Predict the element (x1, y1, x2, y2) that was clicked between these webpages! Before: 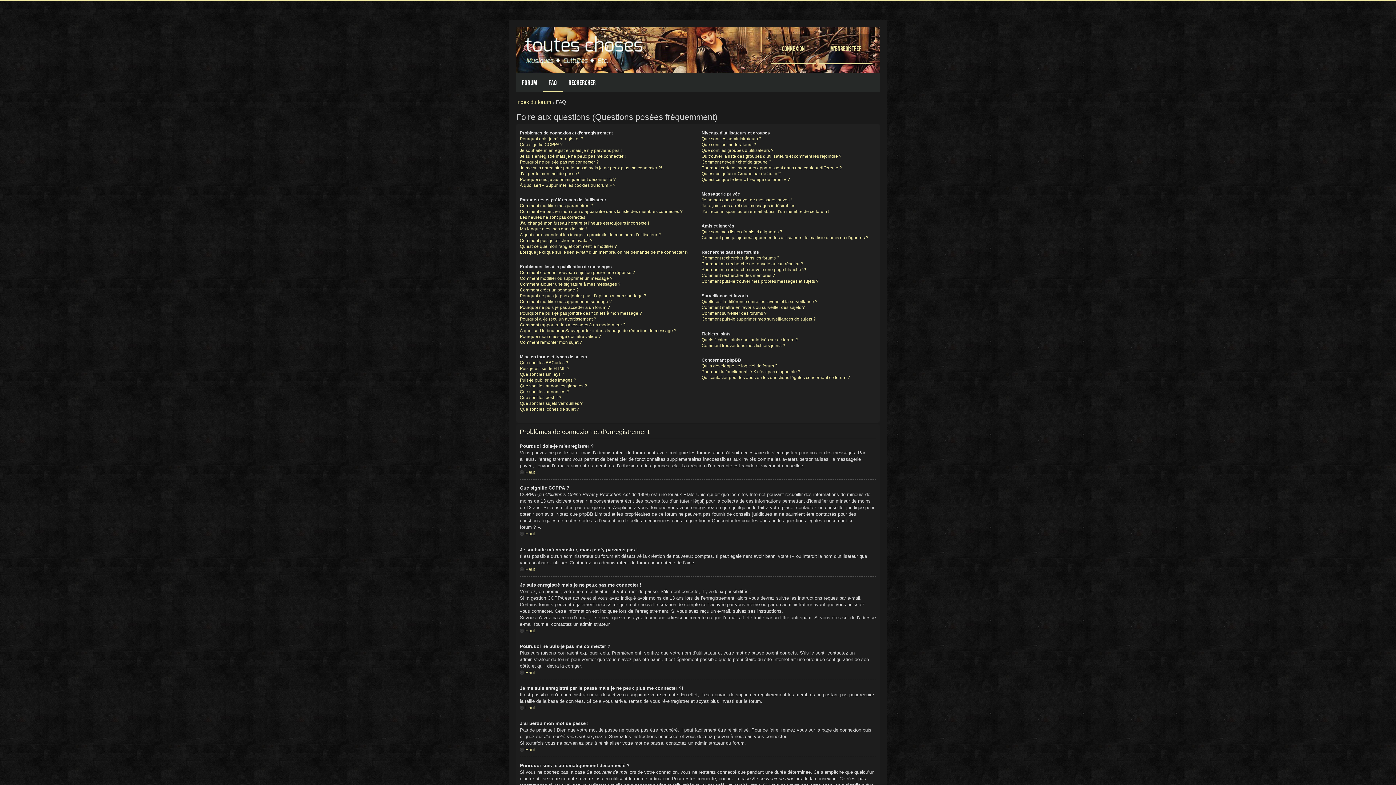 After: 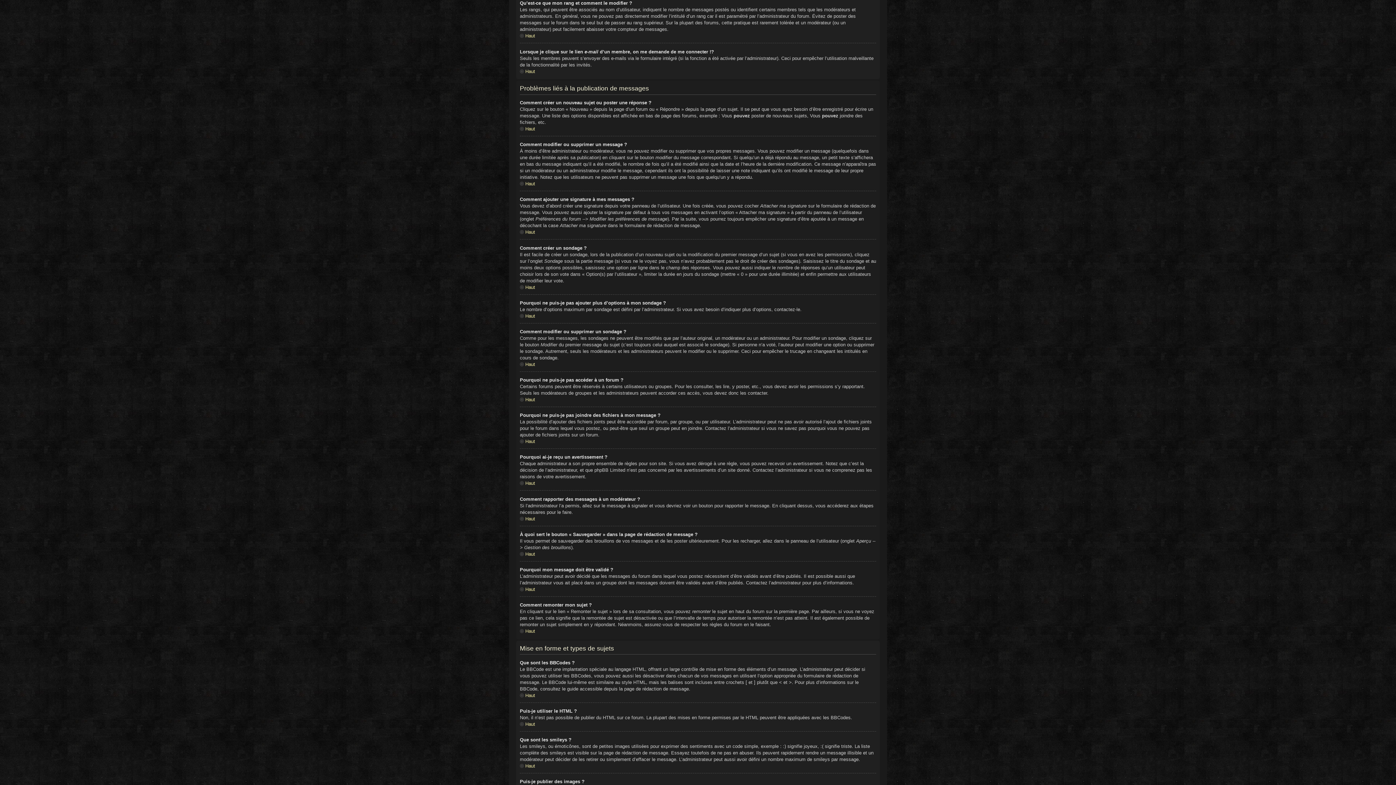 Action: label: Qu’est-ce que mon rang et comment le modifier ? bbox: (520, 243, 617, 249)